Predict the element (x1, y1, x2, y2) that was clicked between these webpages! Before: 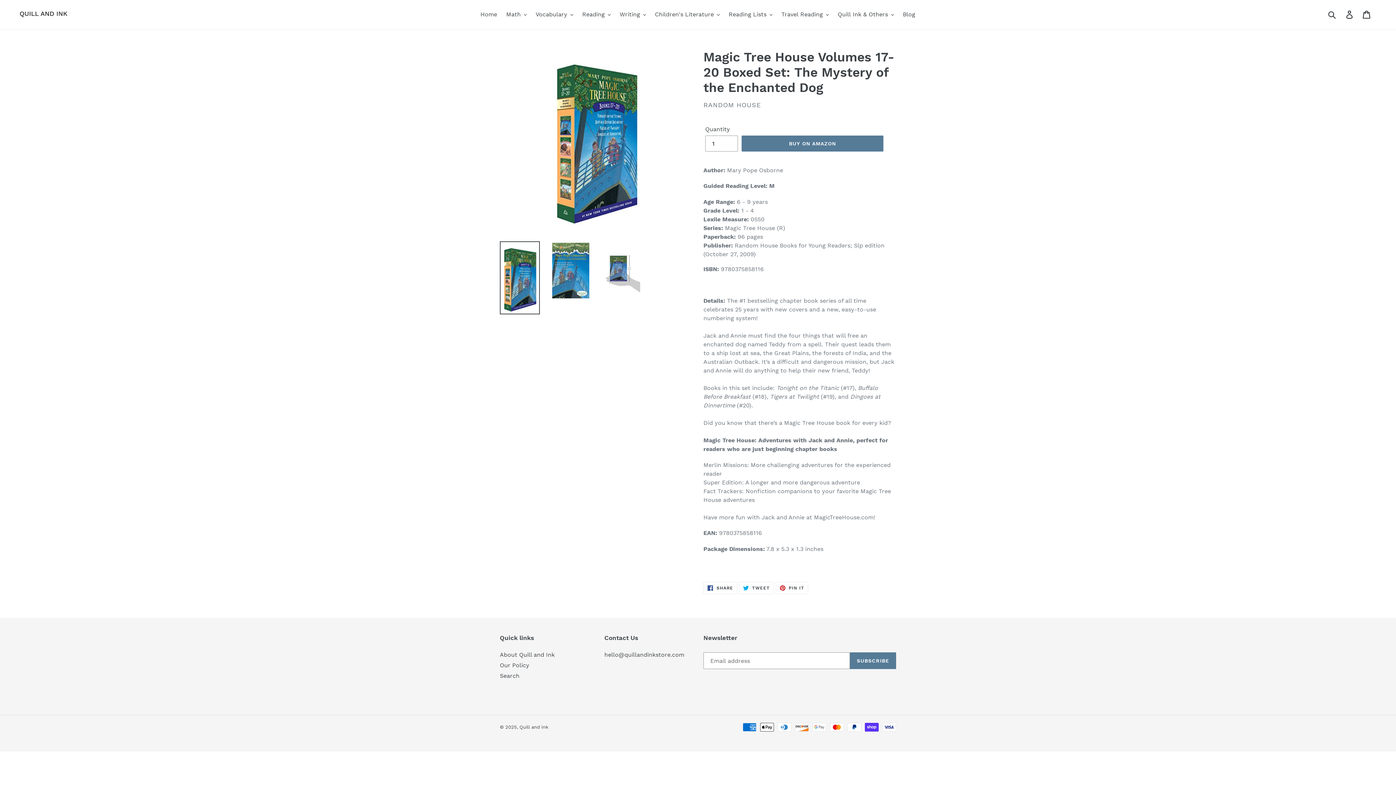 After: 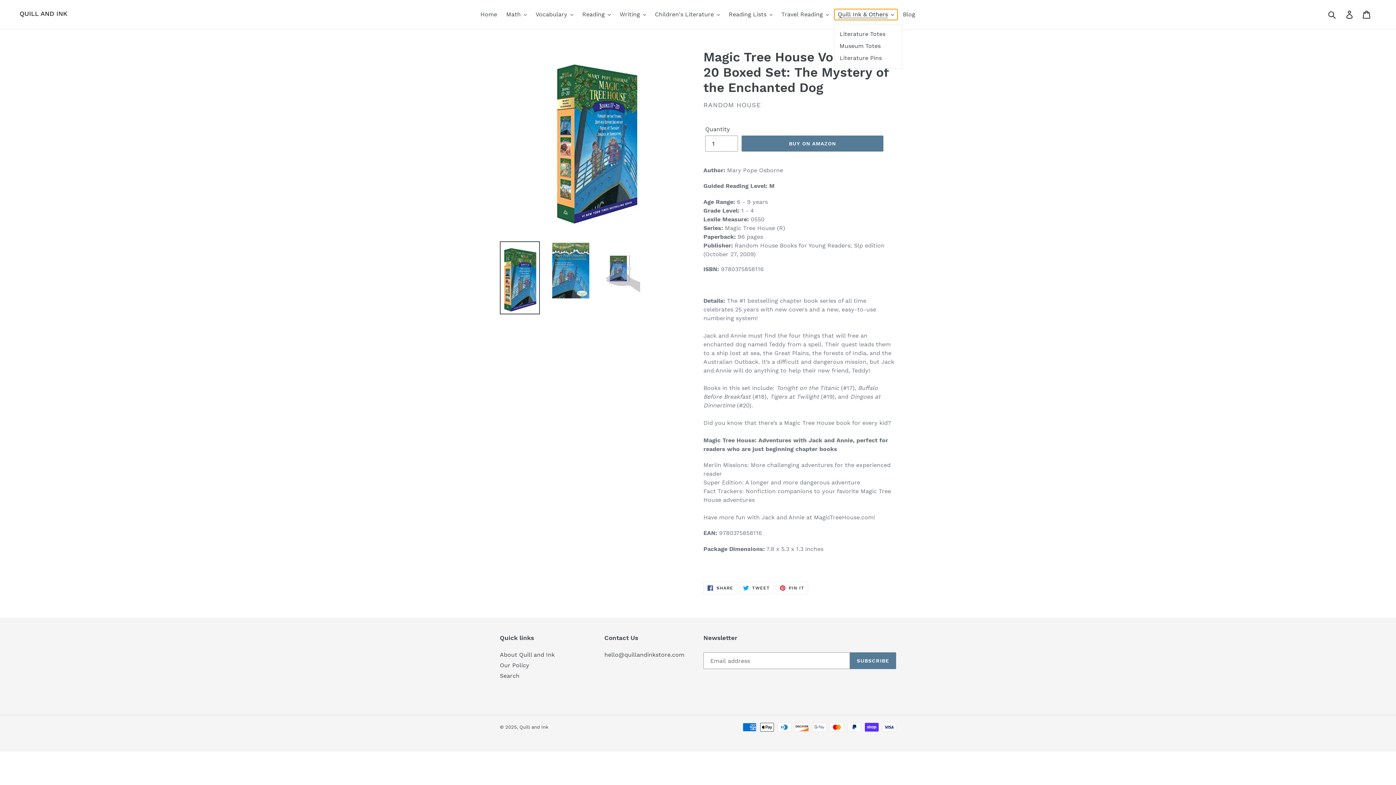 Action: bbox: (834, 9, 897, 20) label: Quill Ink & Others